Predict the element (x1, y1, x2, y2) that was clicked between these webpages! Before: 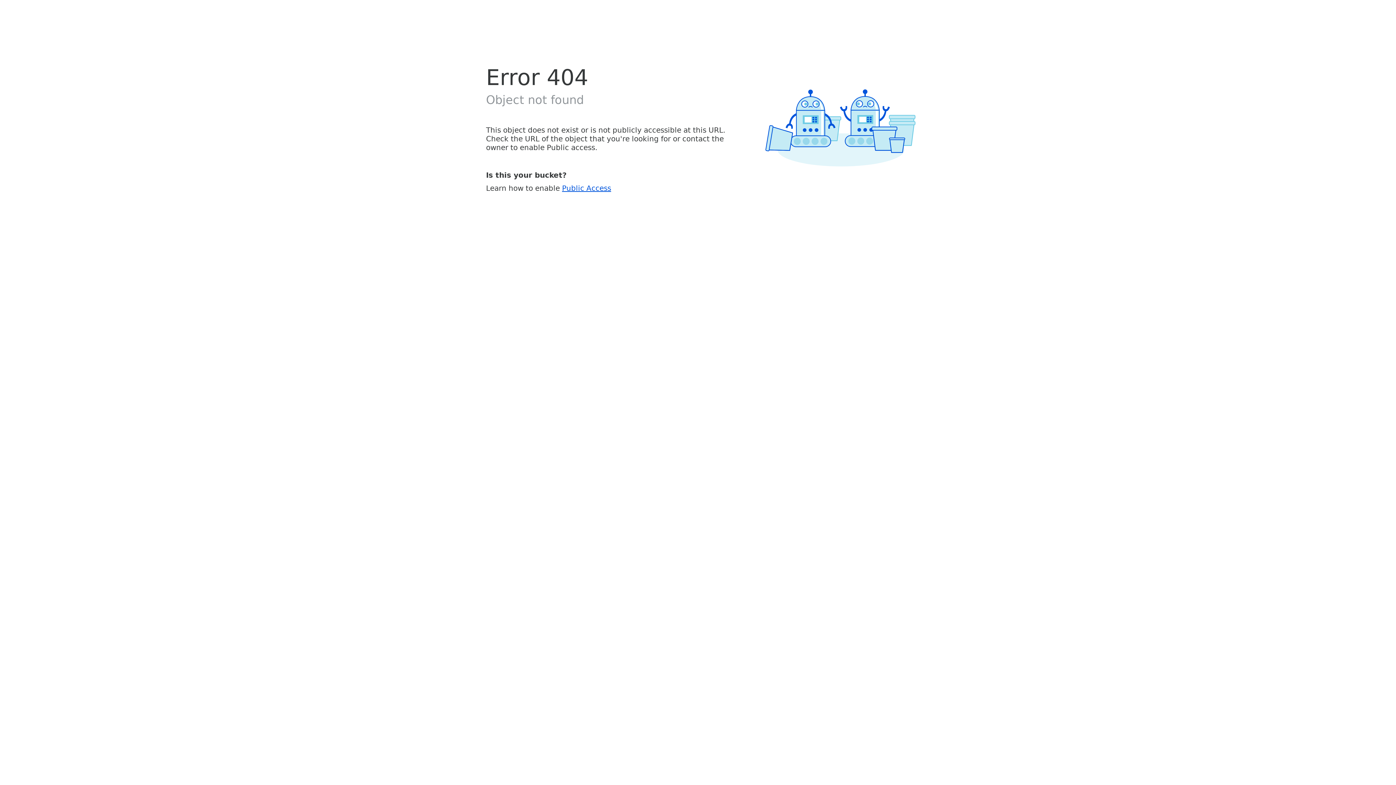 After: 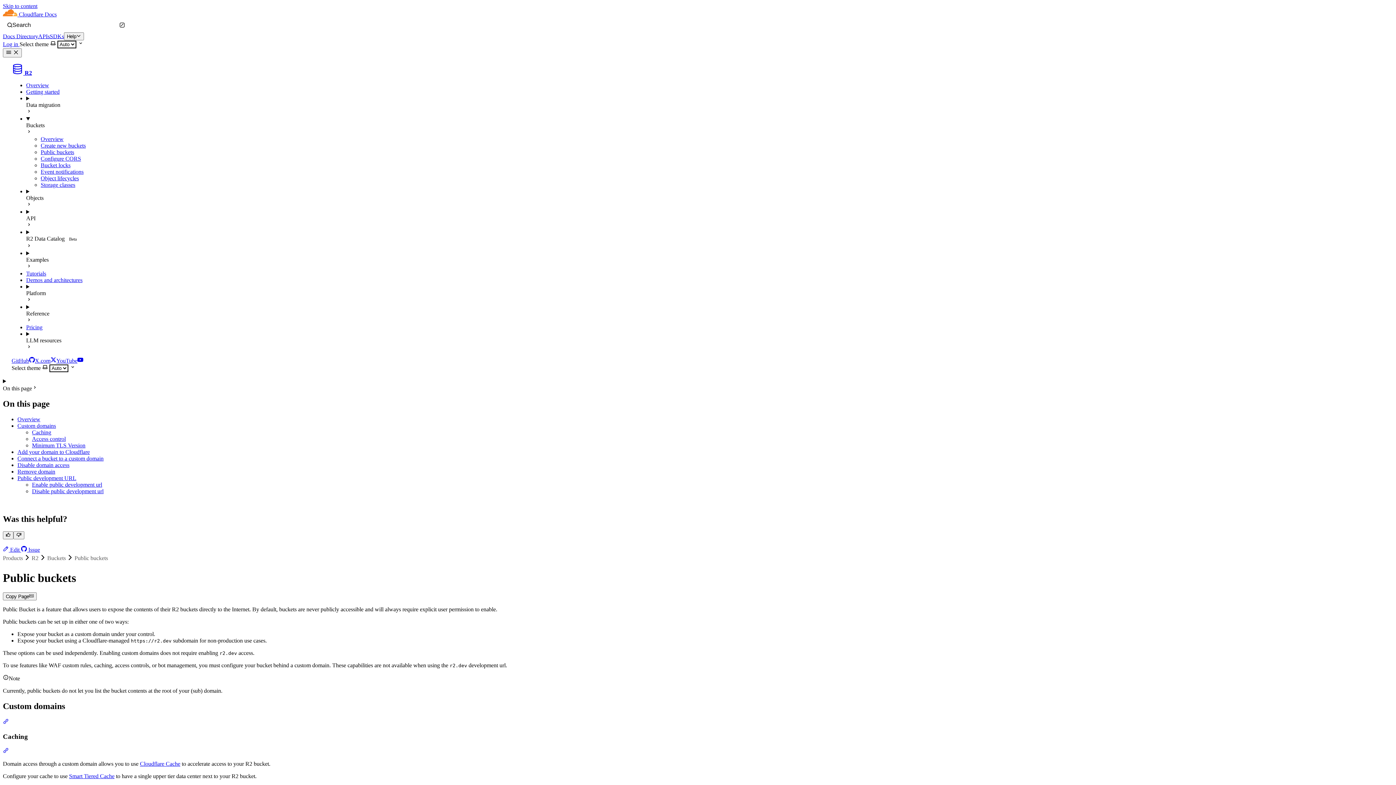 Action: label: Public Access bbox: (562, 183, 611, 192)